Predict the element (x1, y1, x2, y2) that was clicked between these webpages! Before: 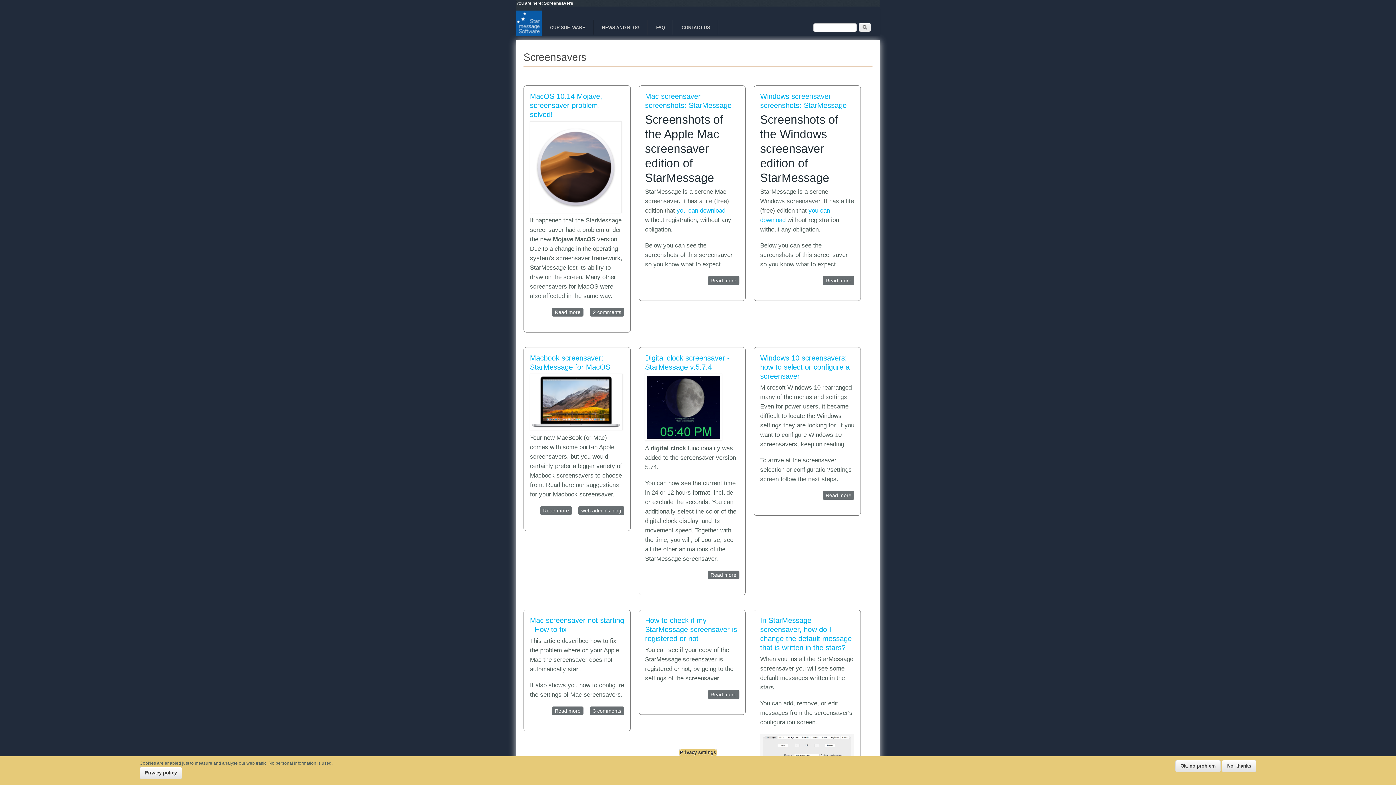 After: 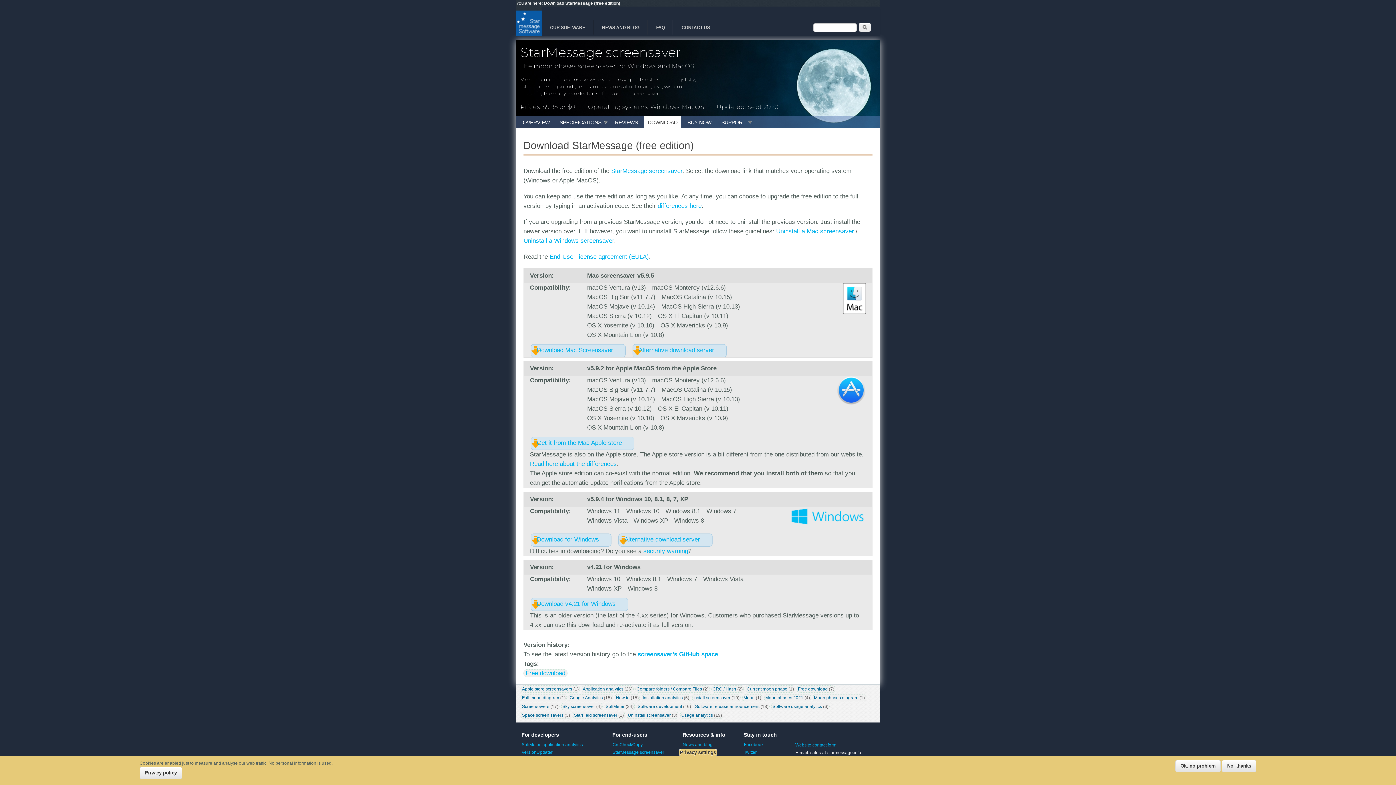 Action: bbox: (676, 207, 725, 214) label: you can download